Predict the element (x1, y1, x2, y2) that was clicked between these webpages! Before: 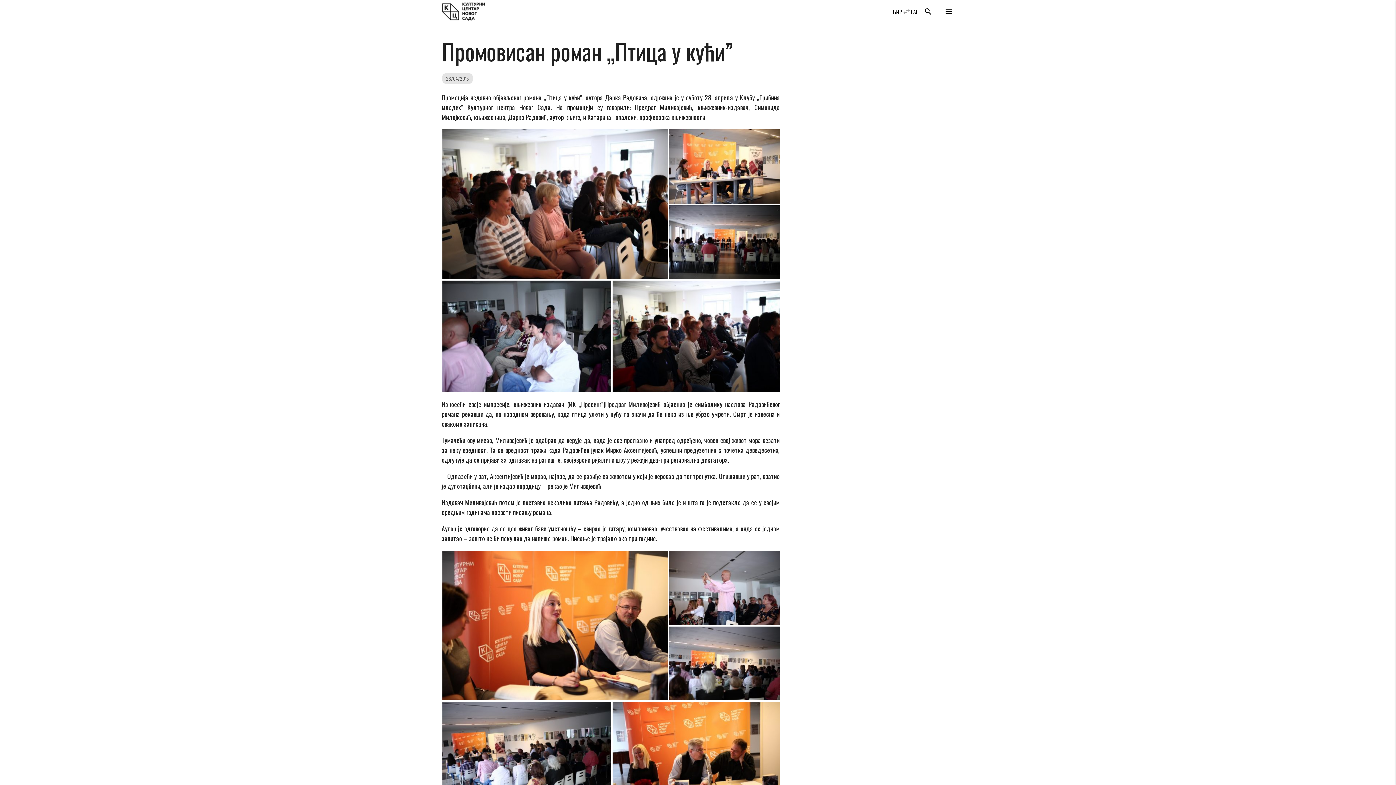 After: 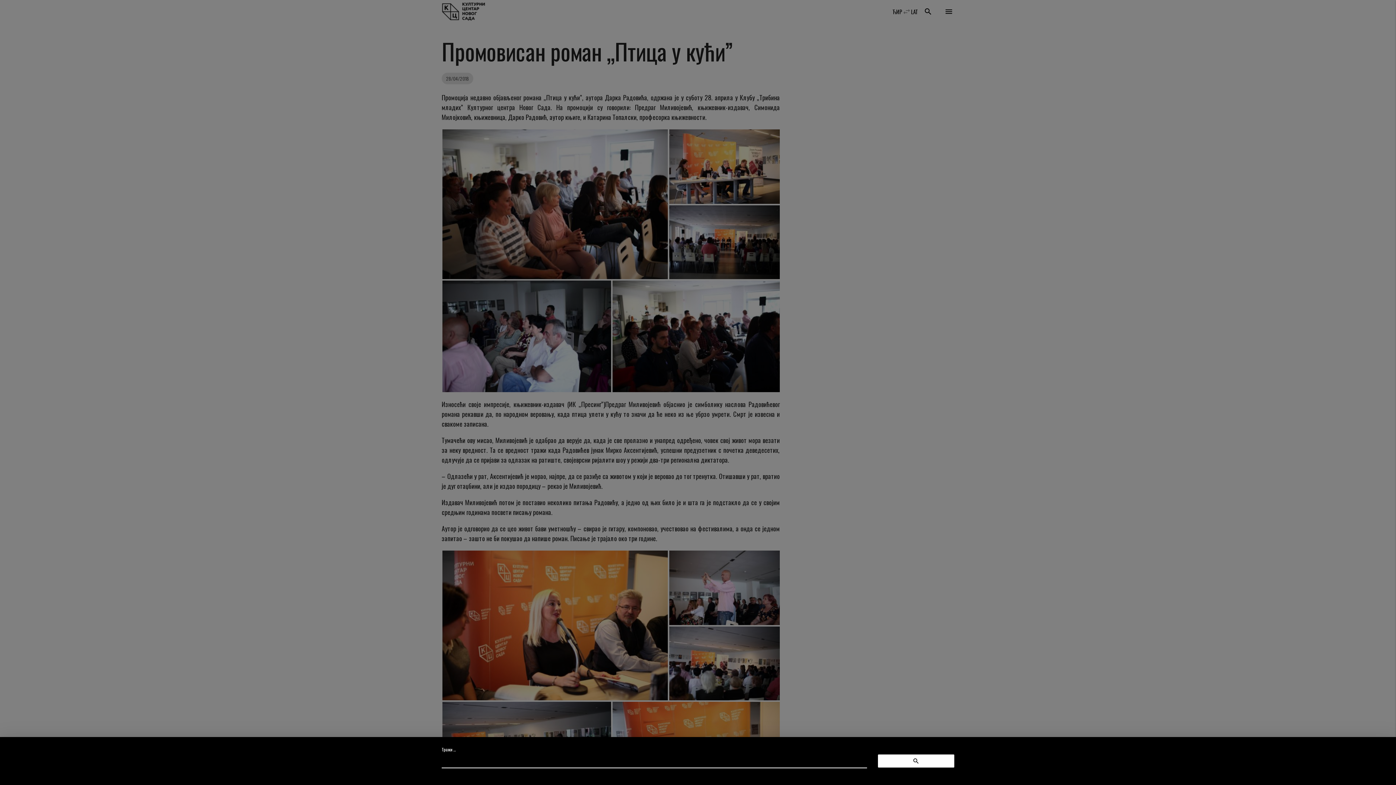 Action: label: search bbox: (924, 0, 932, 23)